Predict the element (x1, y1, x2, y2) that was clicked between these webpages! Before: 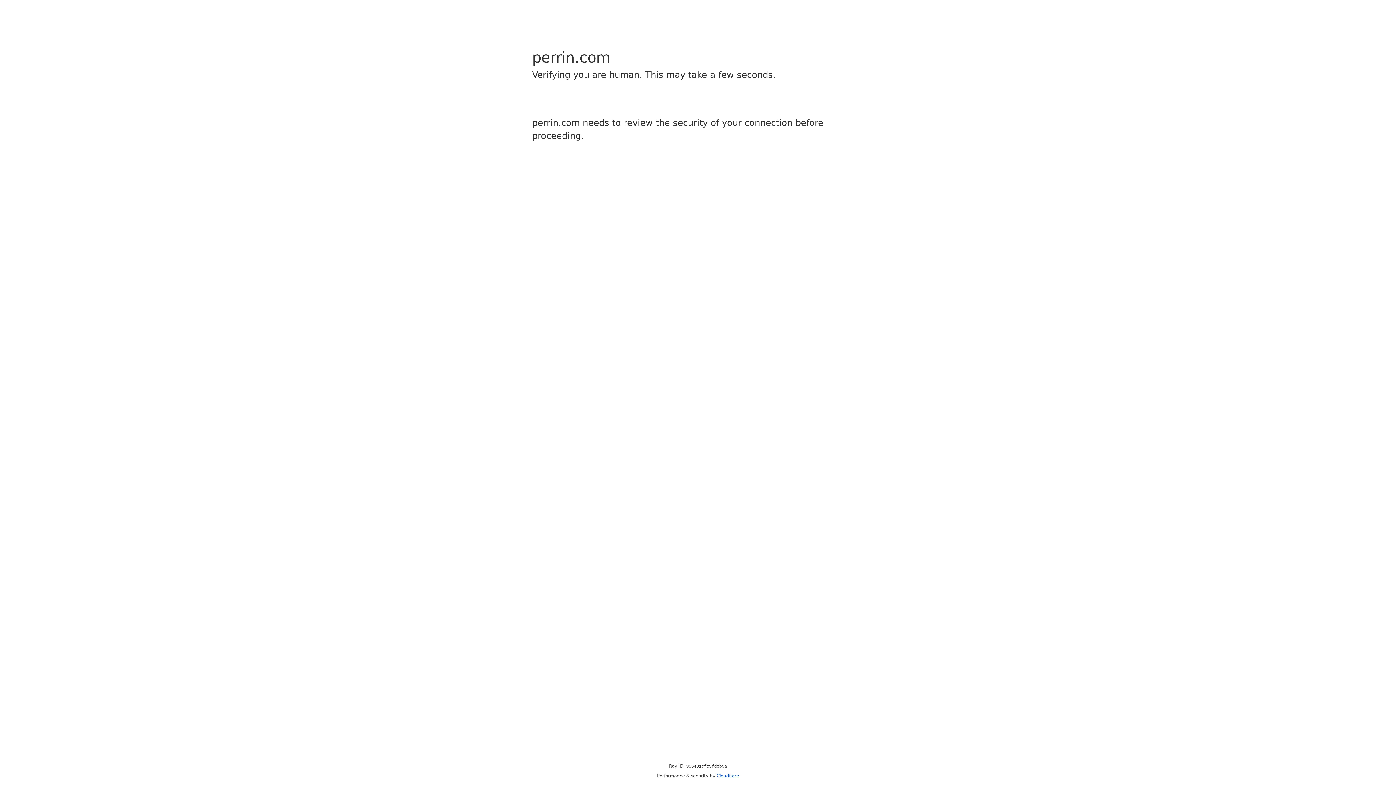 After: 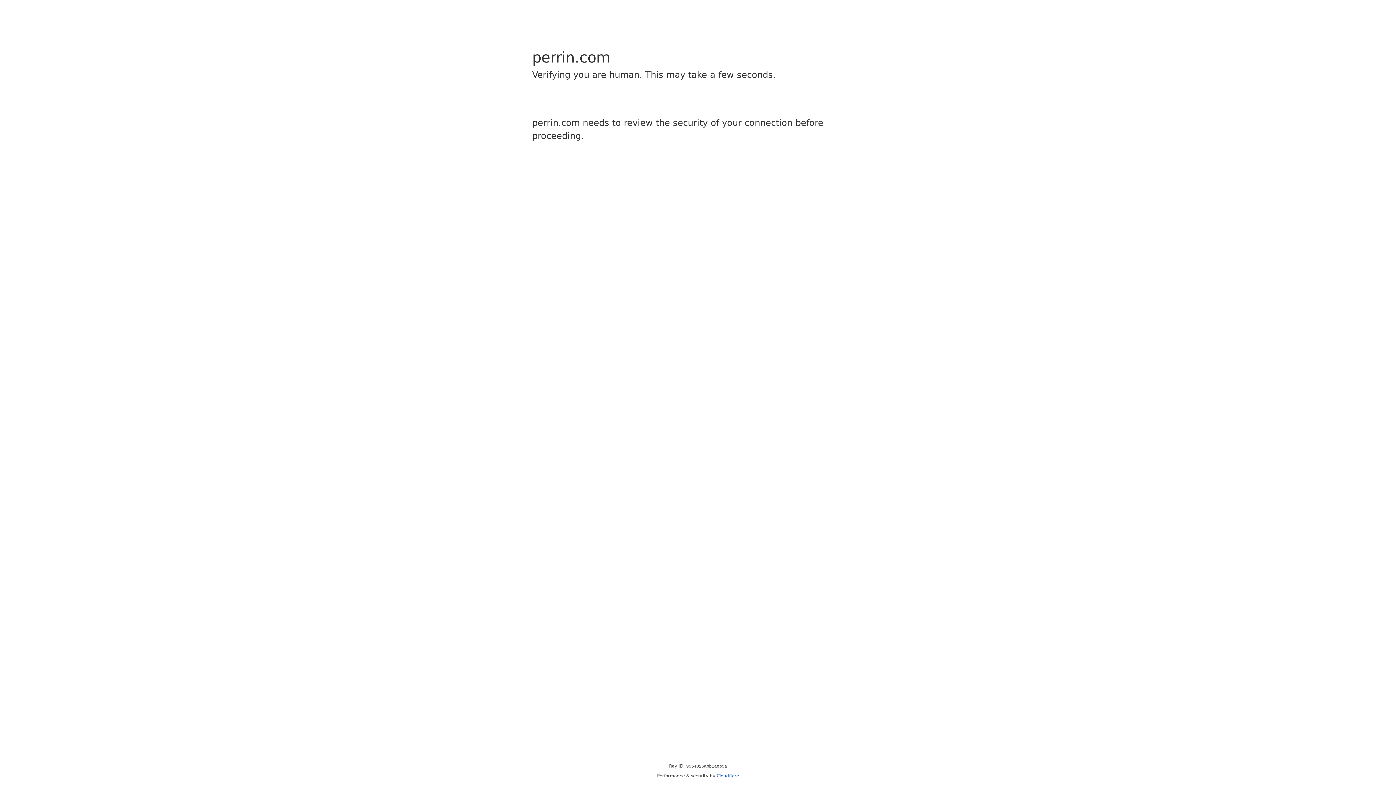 Action: label: Cloudflare bbox: (716, 773, 739, 778)